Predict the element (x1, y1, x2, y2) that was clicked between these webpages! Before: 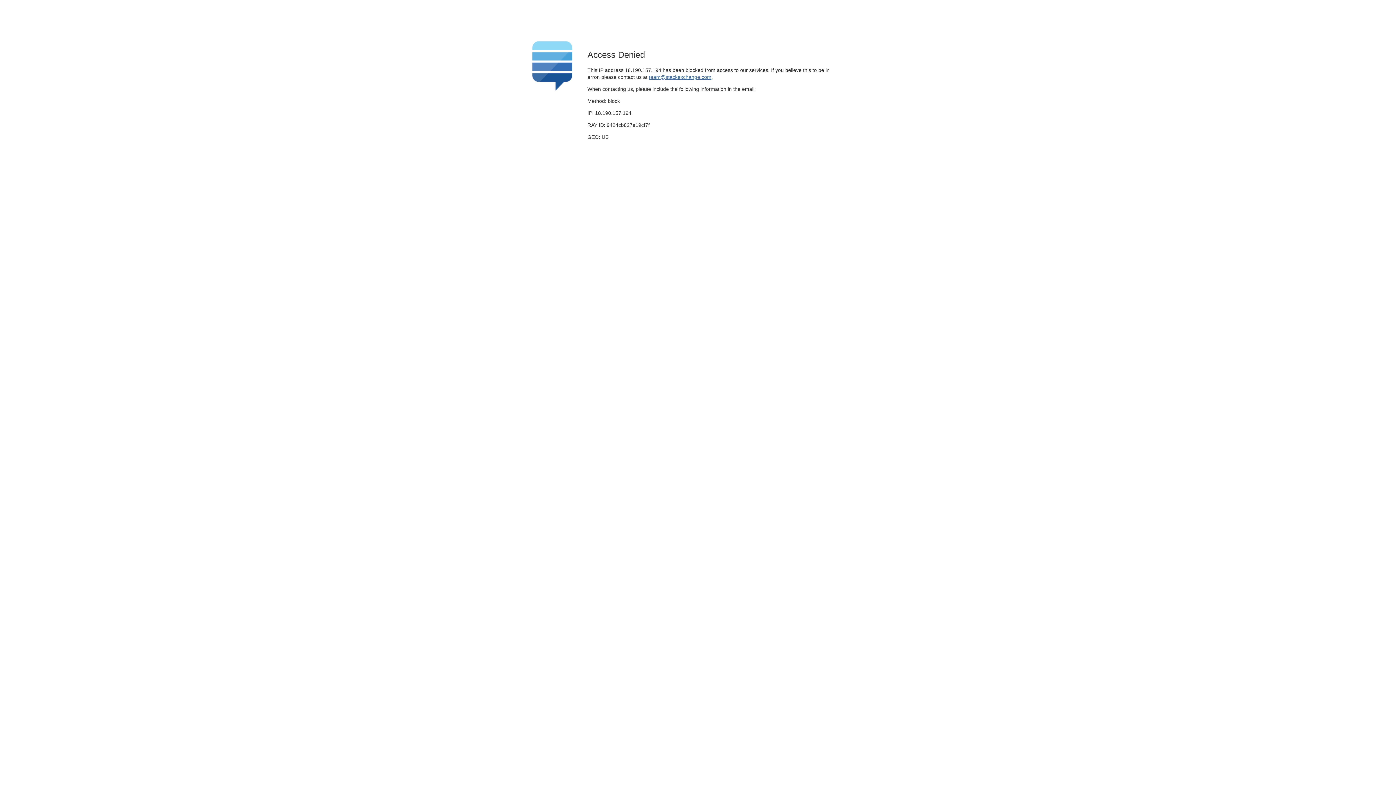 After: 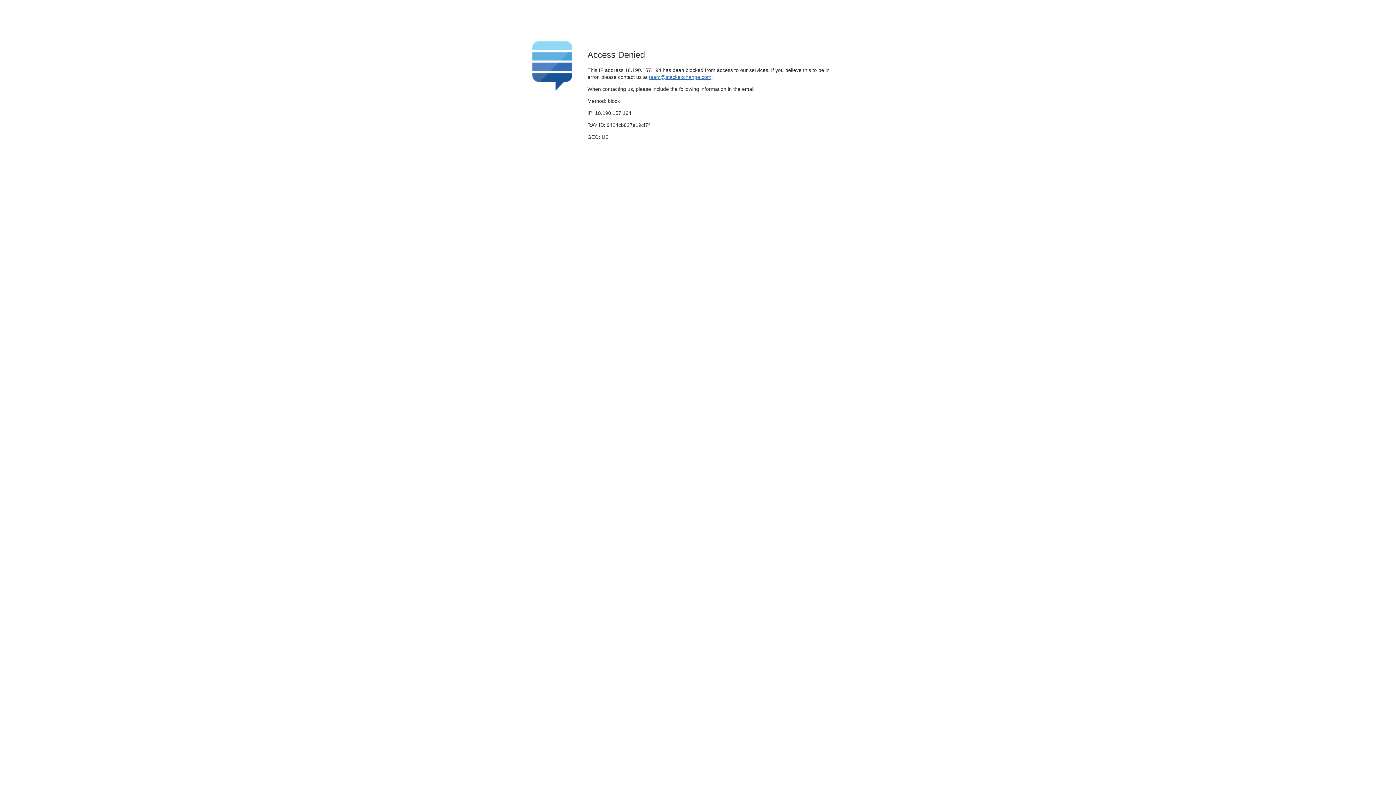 Action: bbox: (649, 74, 711, 79) label: team@stackexchange.com